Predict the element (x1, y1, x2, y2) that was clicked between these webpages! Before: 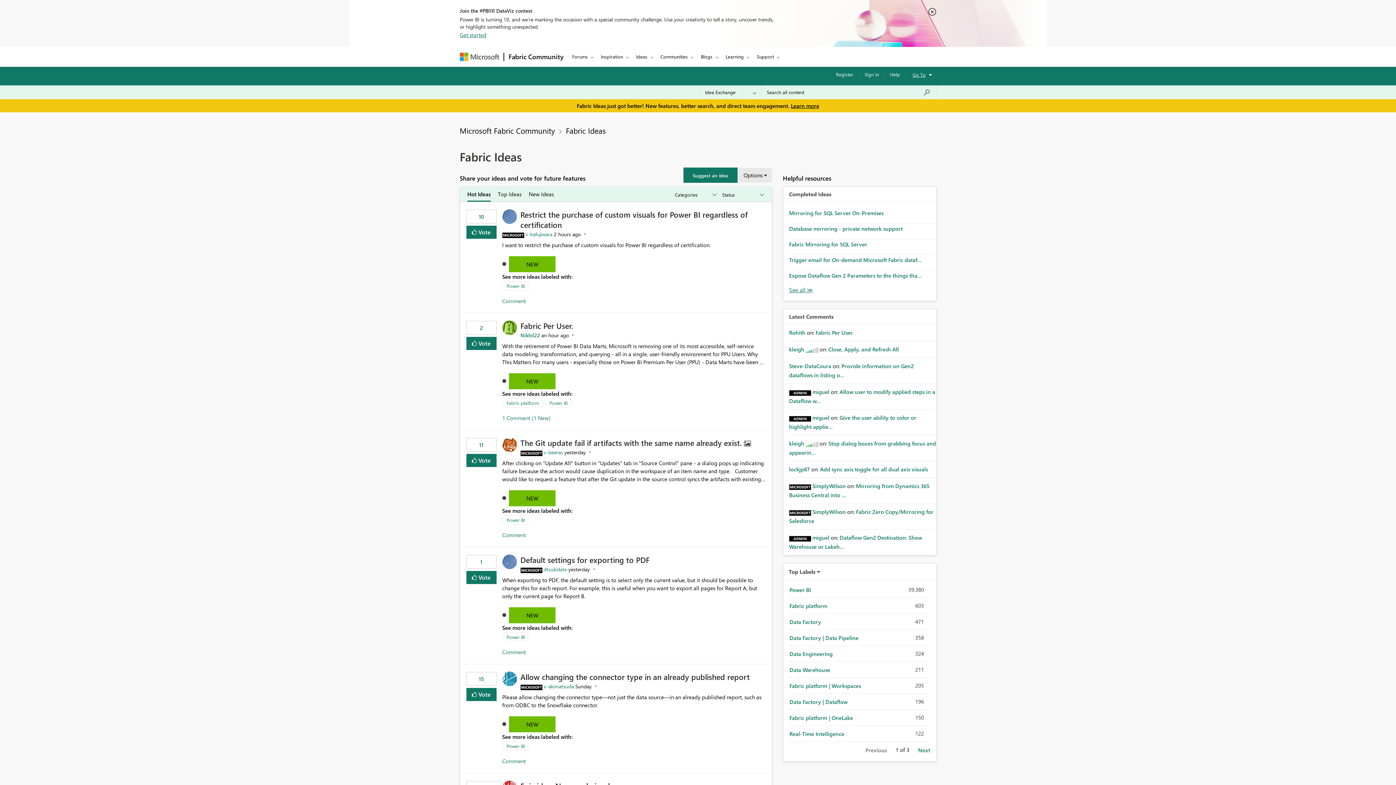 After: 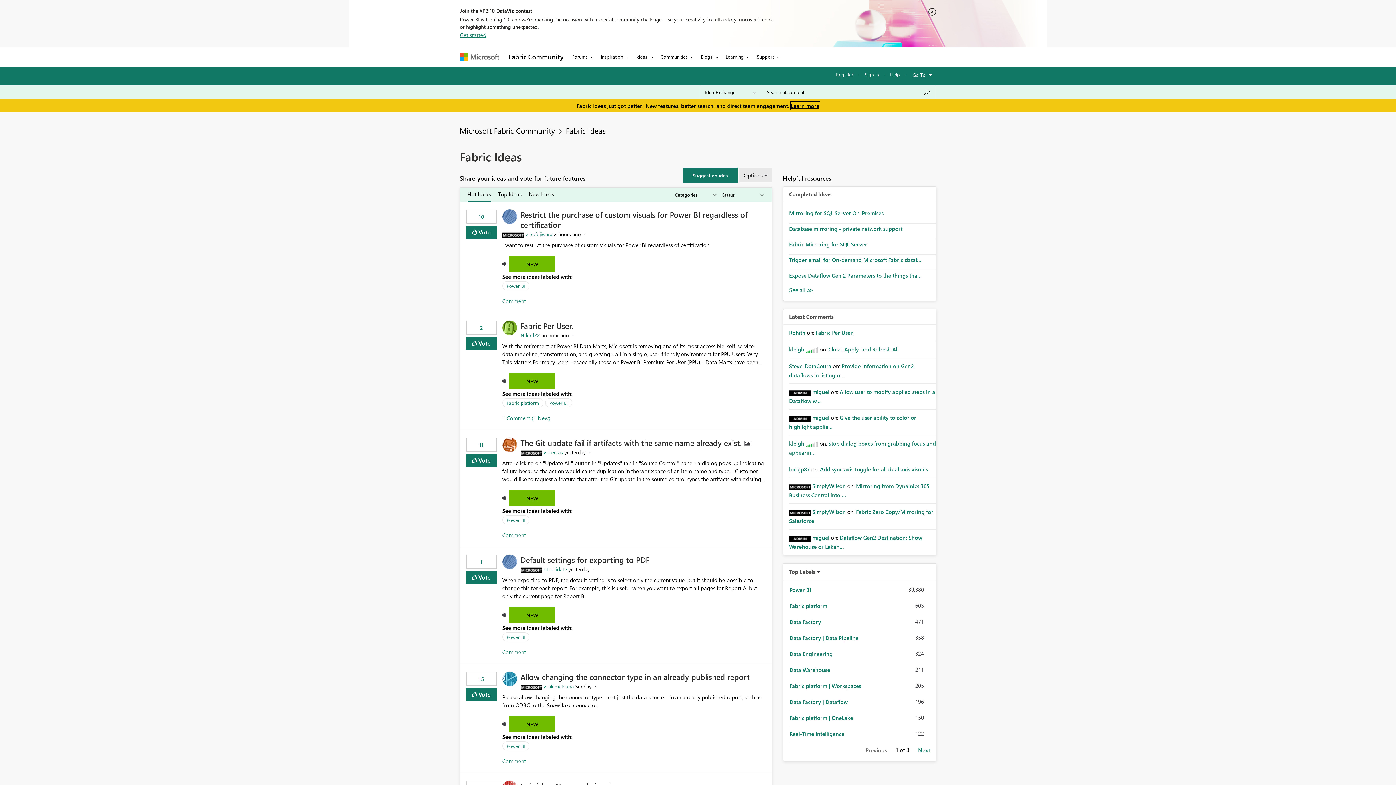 Action: label: Learn more bbox: (791, 102, 819, 109)